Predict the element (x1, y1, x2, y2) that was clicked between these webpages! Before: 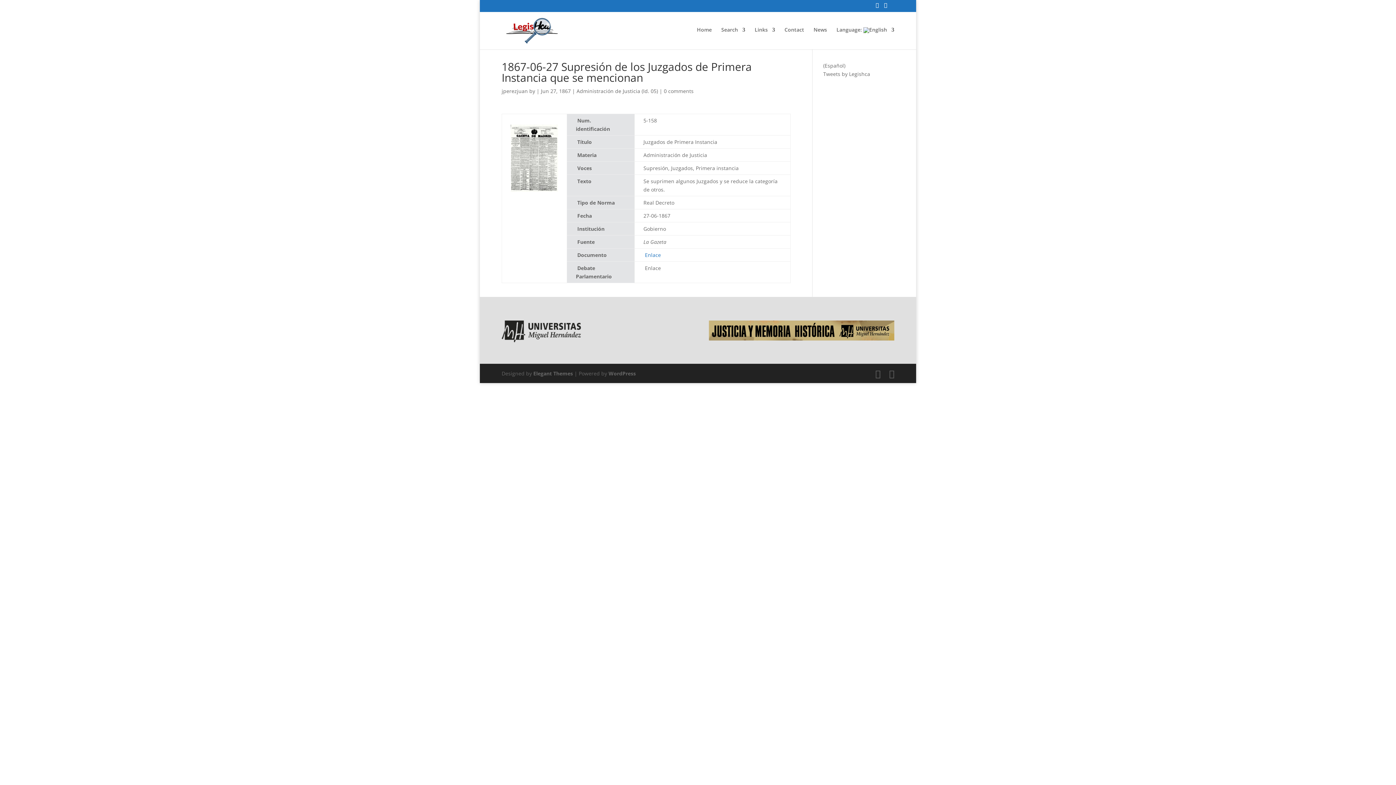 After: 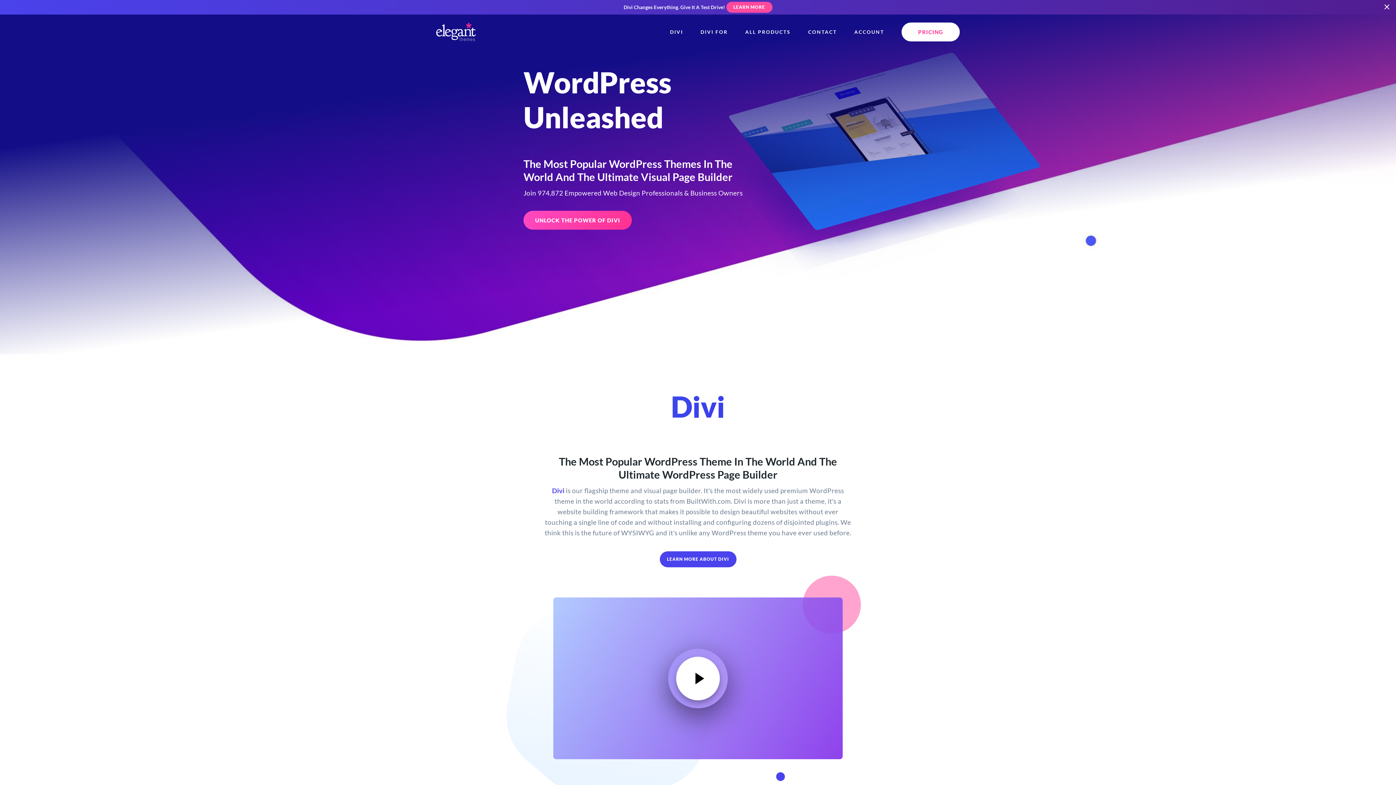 Action: bbox: (533, 370, 573, 377) label: Elegant Themes